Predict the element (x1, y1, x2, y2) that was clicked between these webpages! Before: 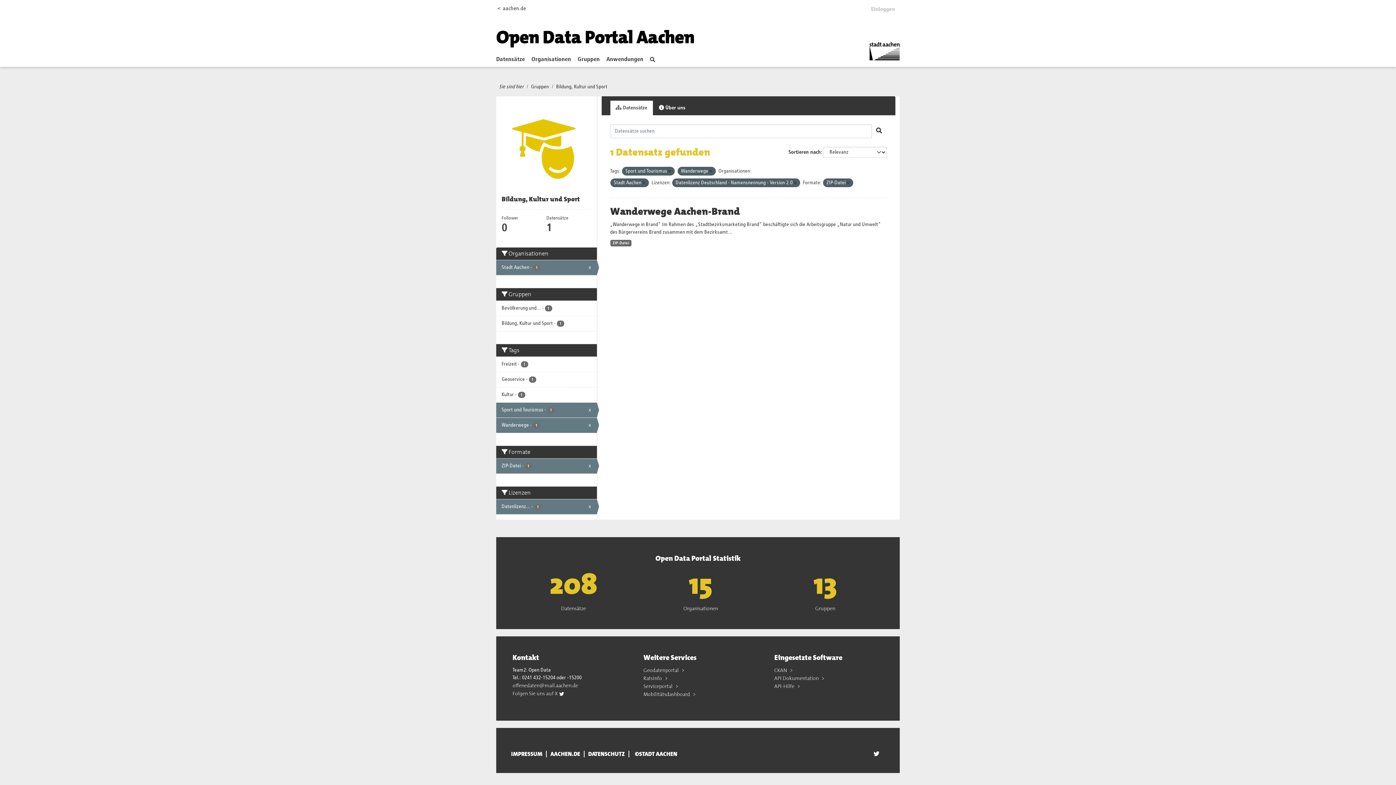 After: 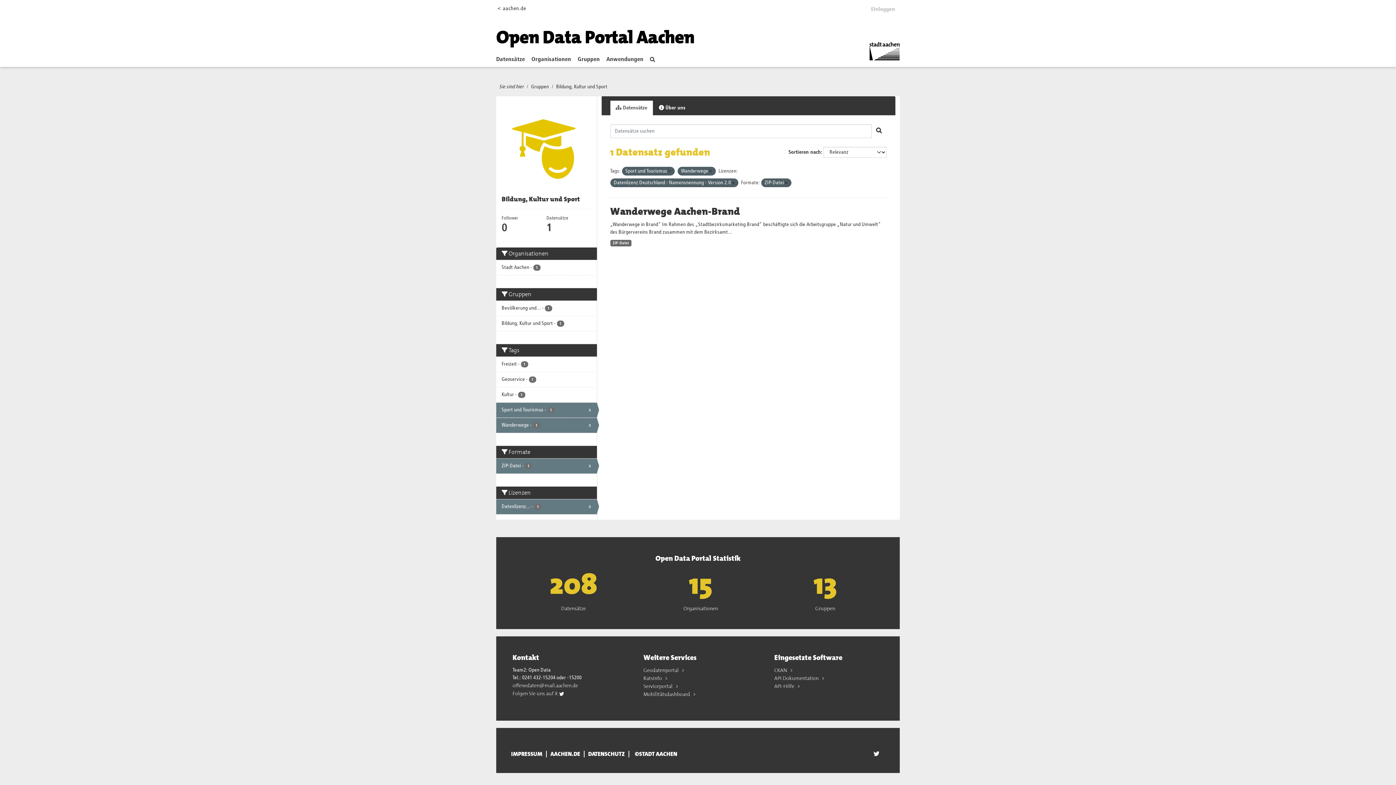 Action: bbox: (642, 181, 645, 185)